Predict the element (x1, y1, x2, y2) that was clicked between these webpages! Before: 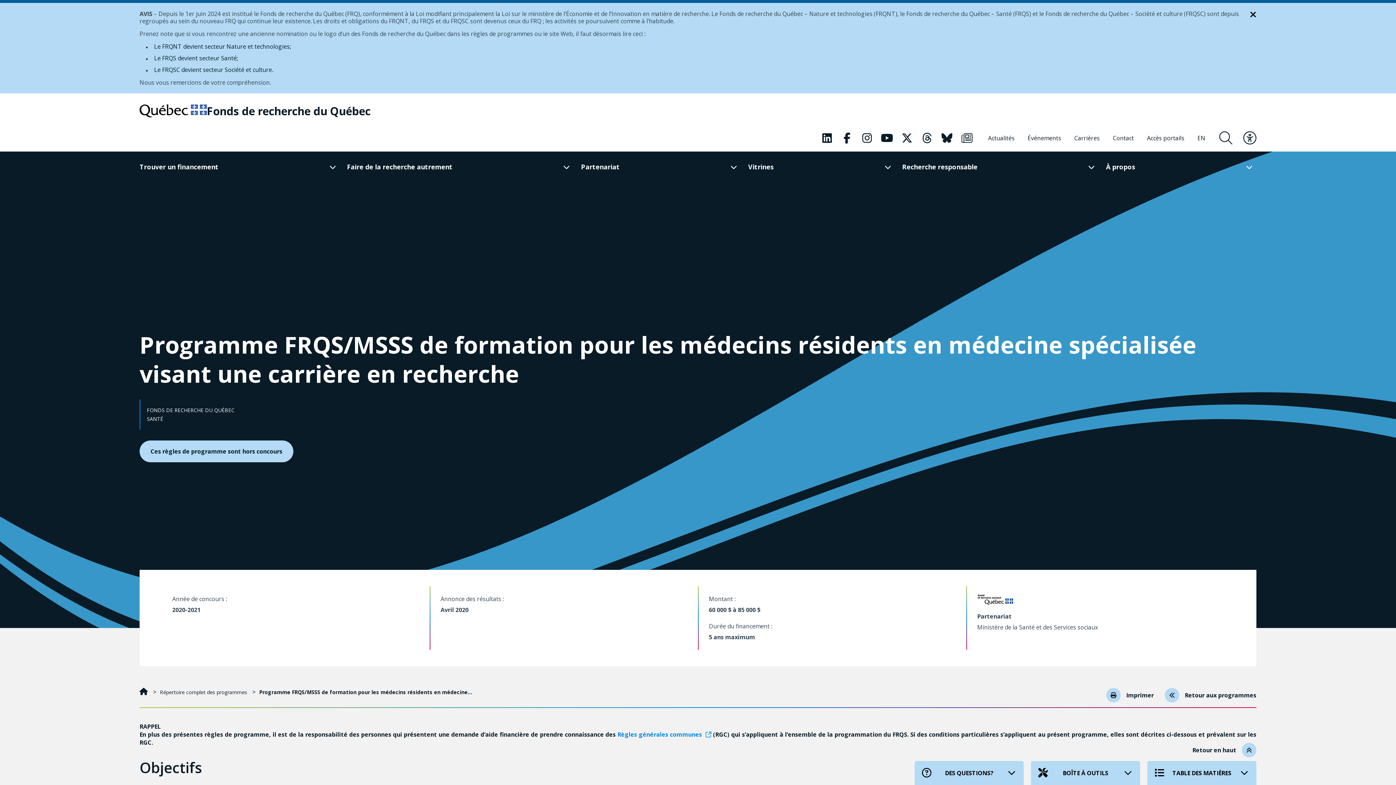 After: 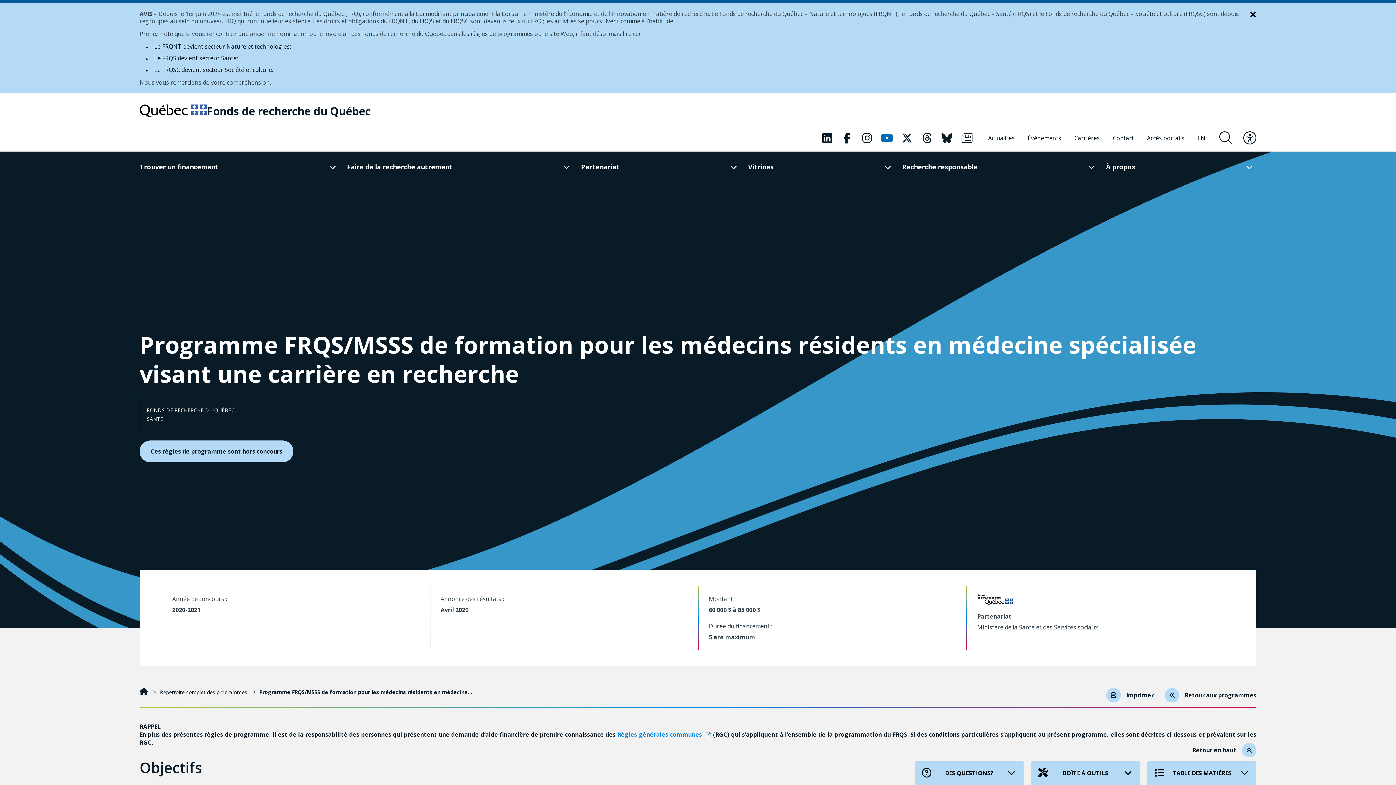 Action: bbox: (880, 130, 894, 145) label: Notre page Classic fa. Ceci va ouvrir une nouvelle page.